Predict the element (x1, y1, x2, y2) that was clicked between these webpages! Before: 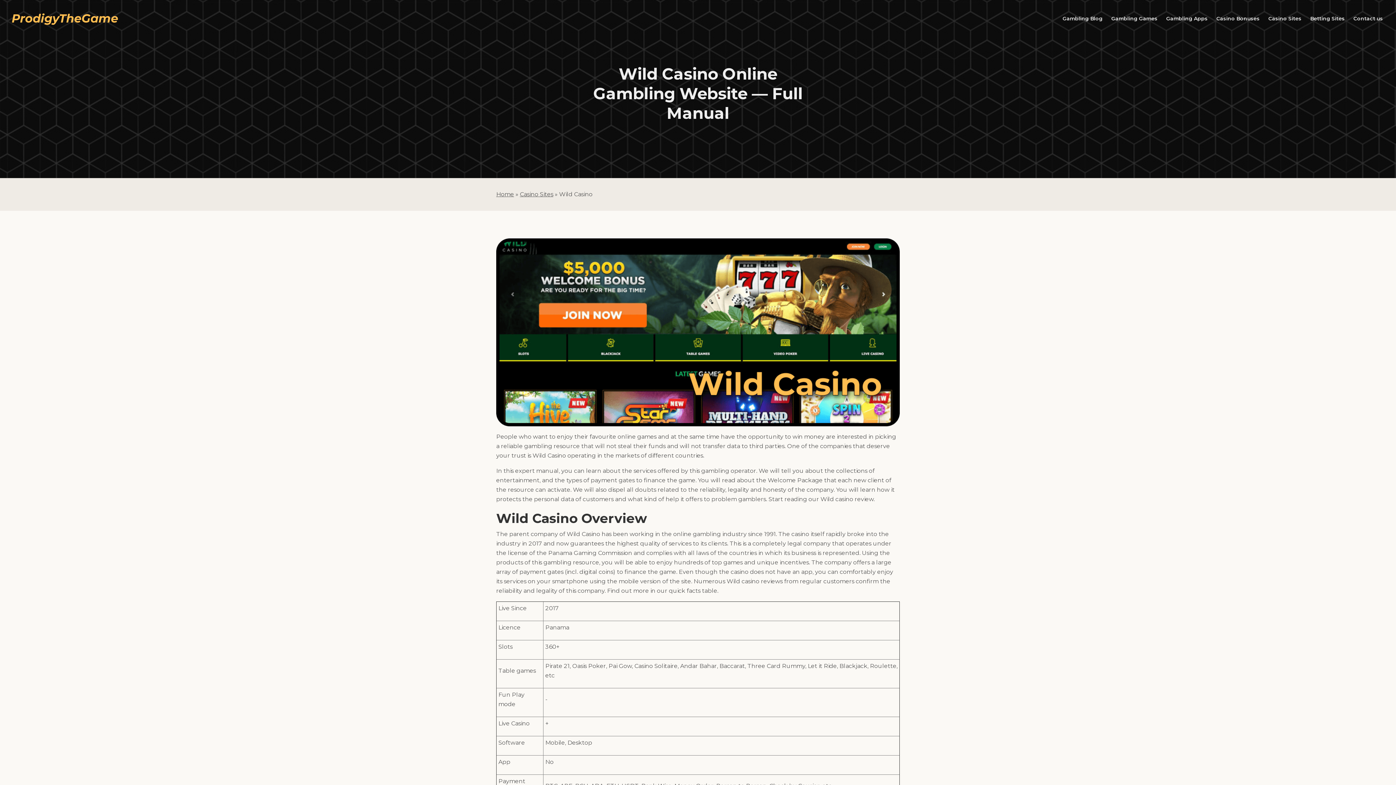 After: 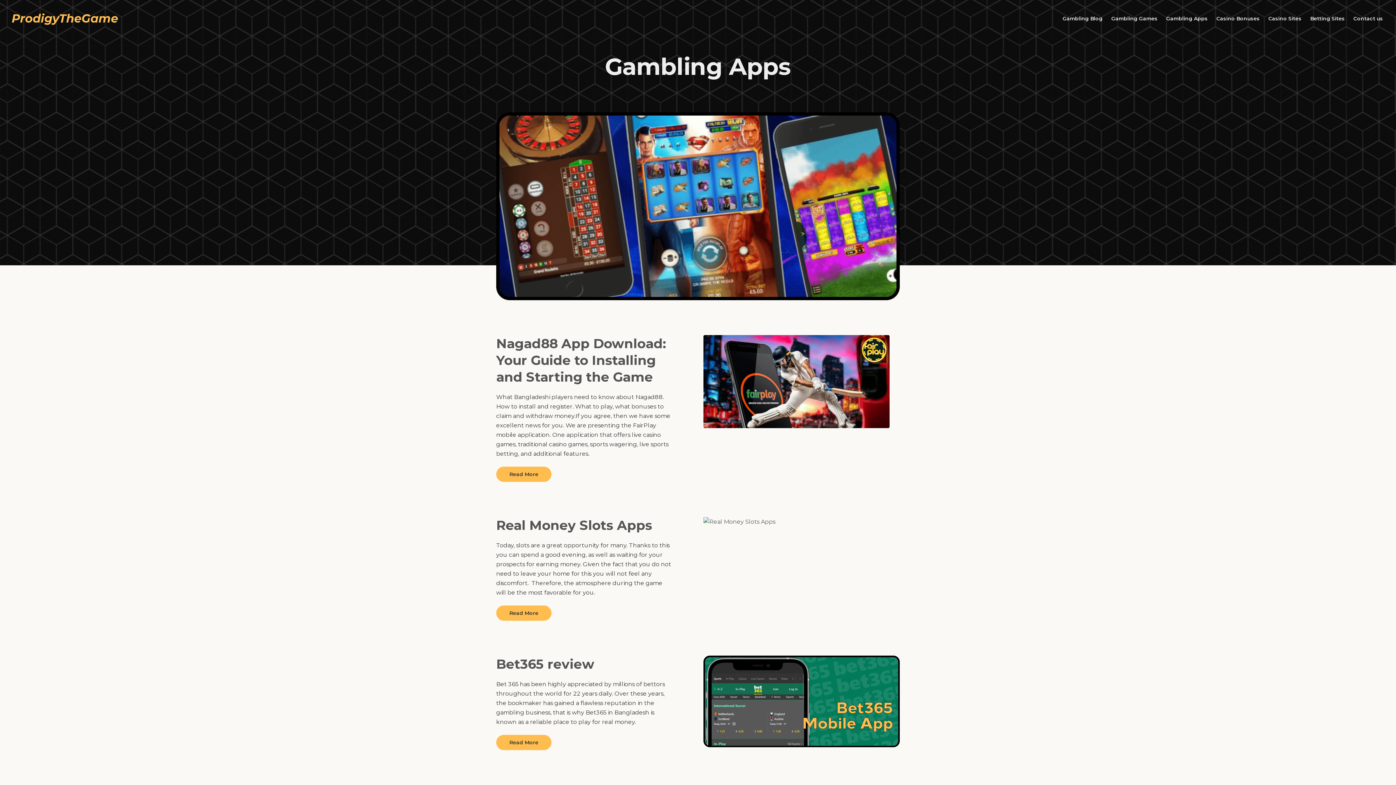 Action: bbox: (1162, 14, 1212, 22) label: Gambling Apps